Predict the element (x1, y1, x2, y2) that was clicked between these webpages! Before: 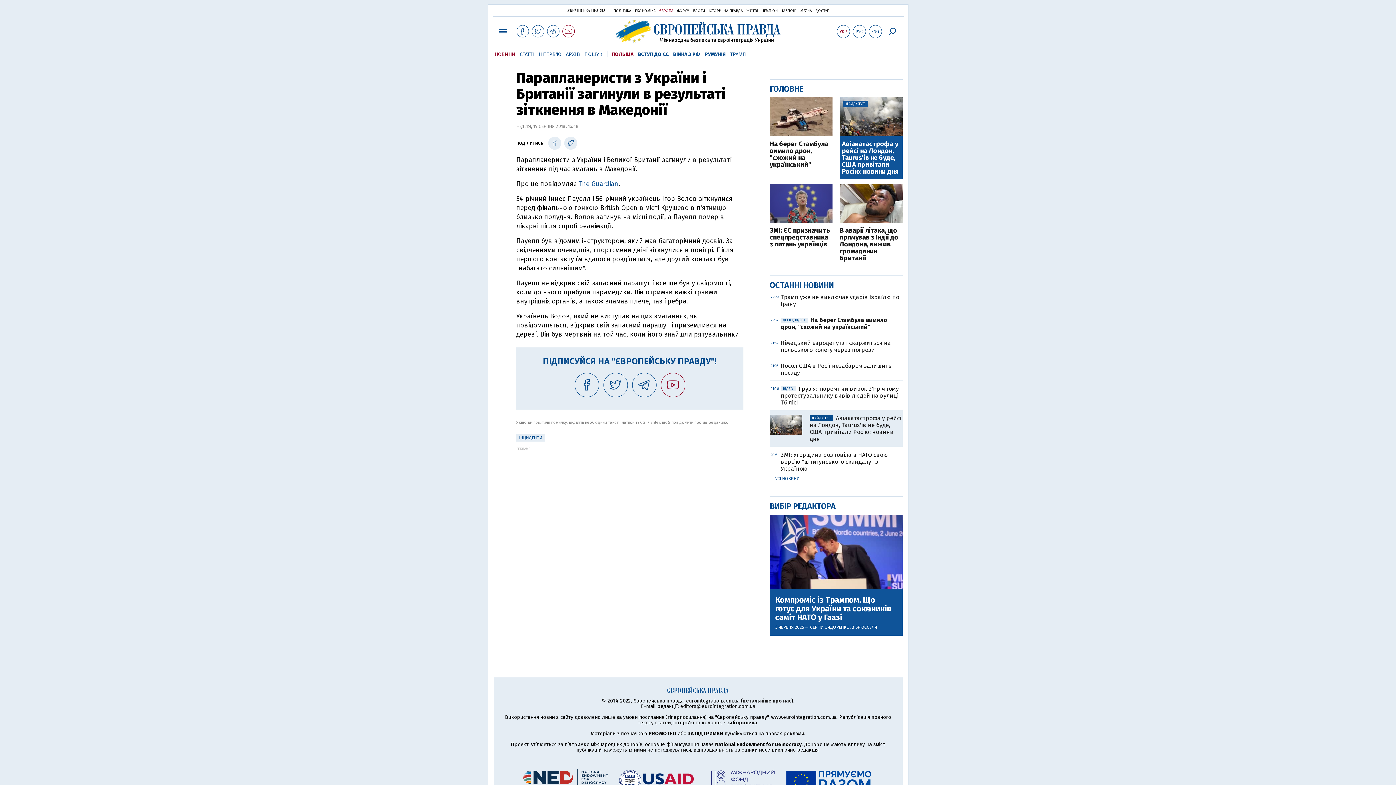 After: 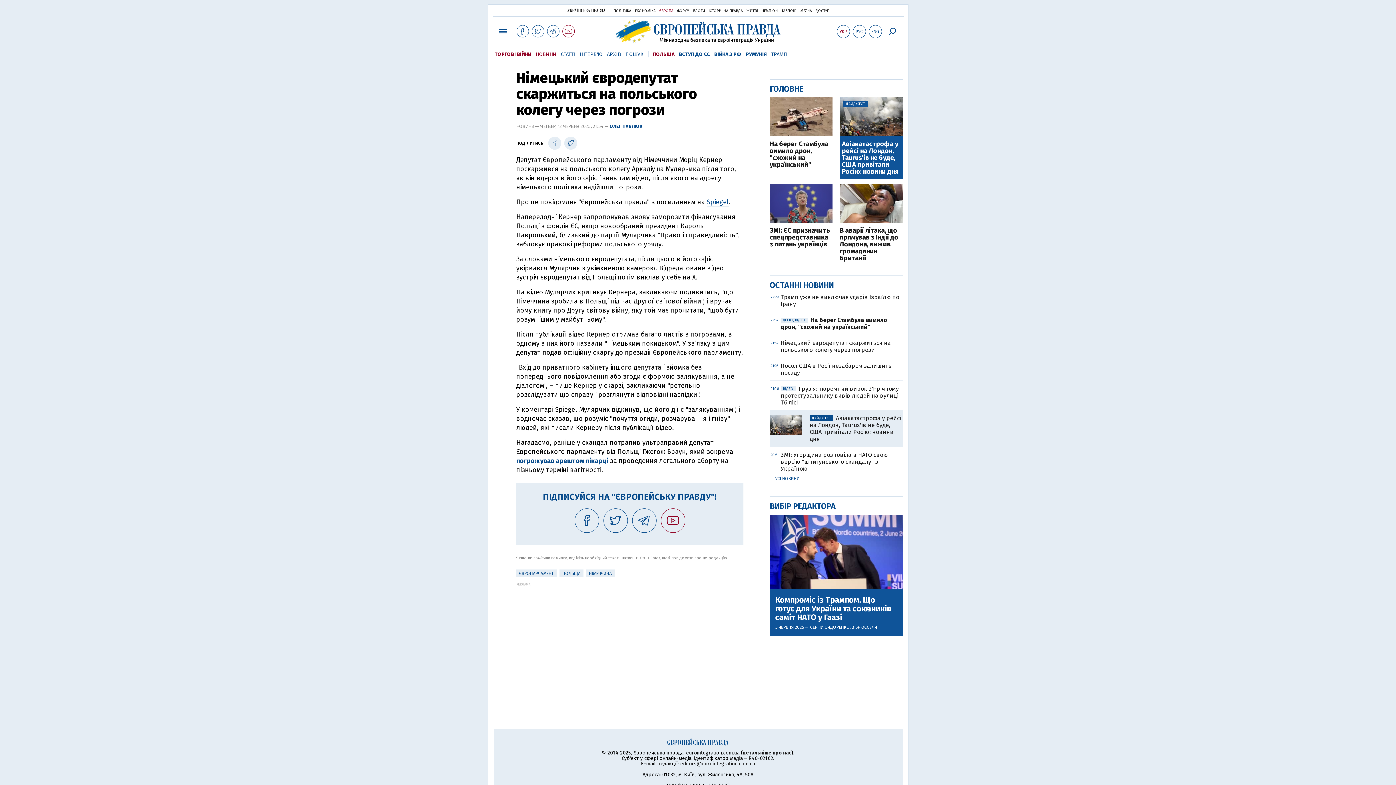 Action: bbox: (780, 339, 891, 353) label: Німецький євродепутат скаржиться на польського колегу через погрози